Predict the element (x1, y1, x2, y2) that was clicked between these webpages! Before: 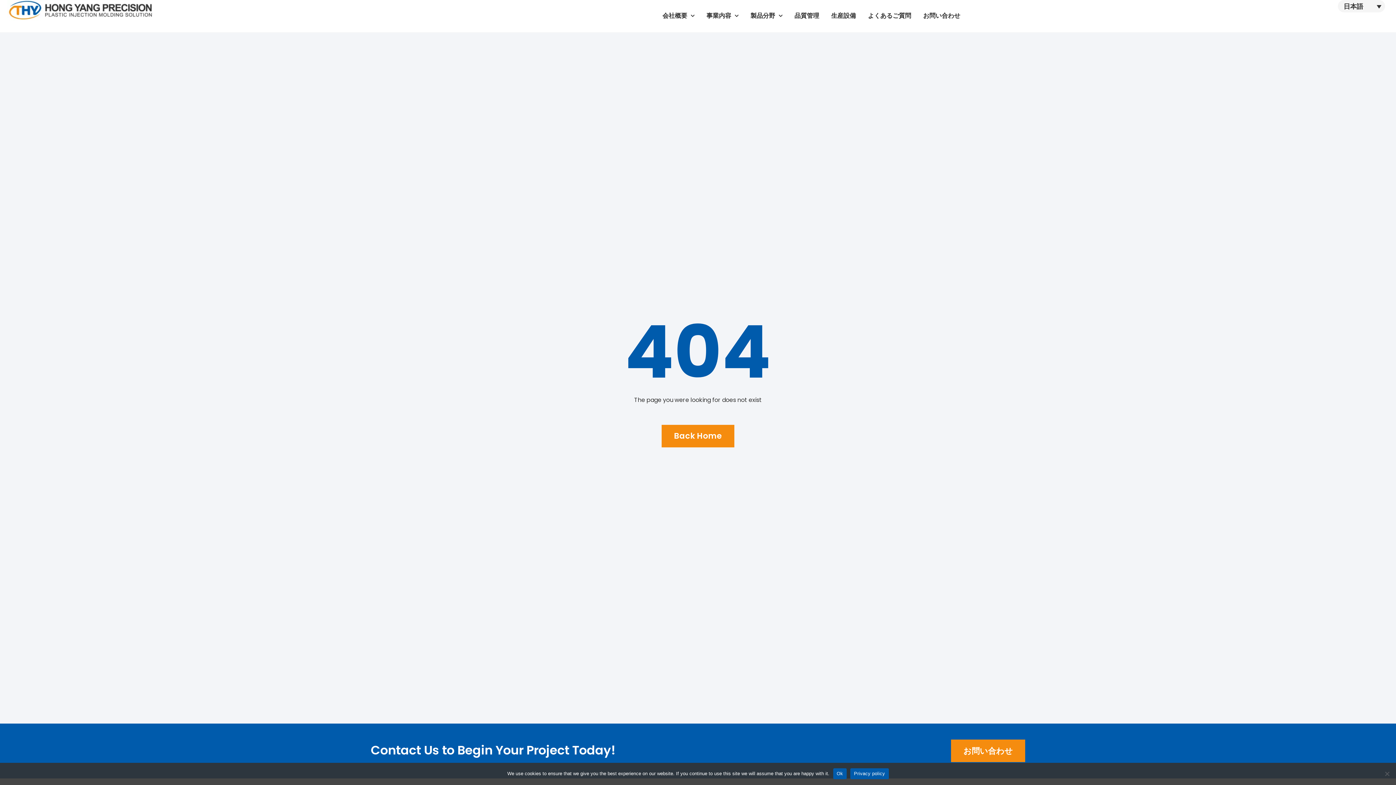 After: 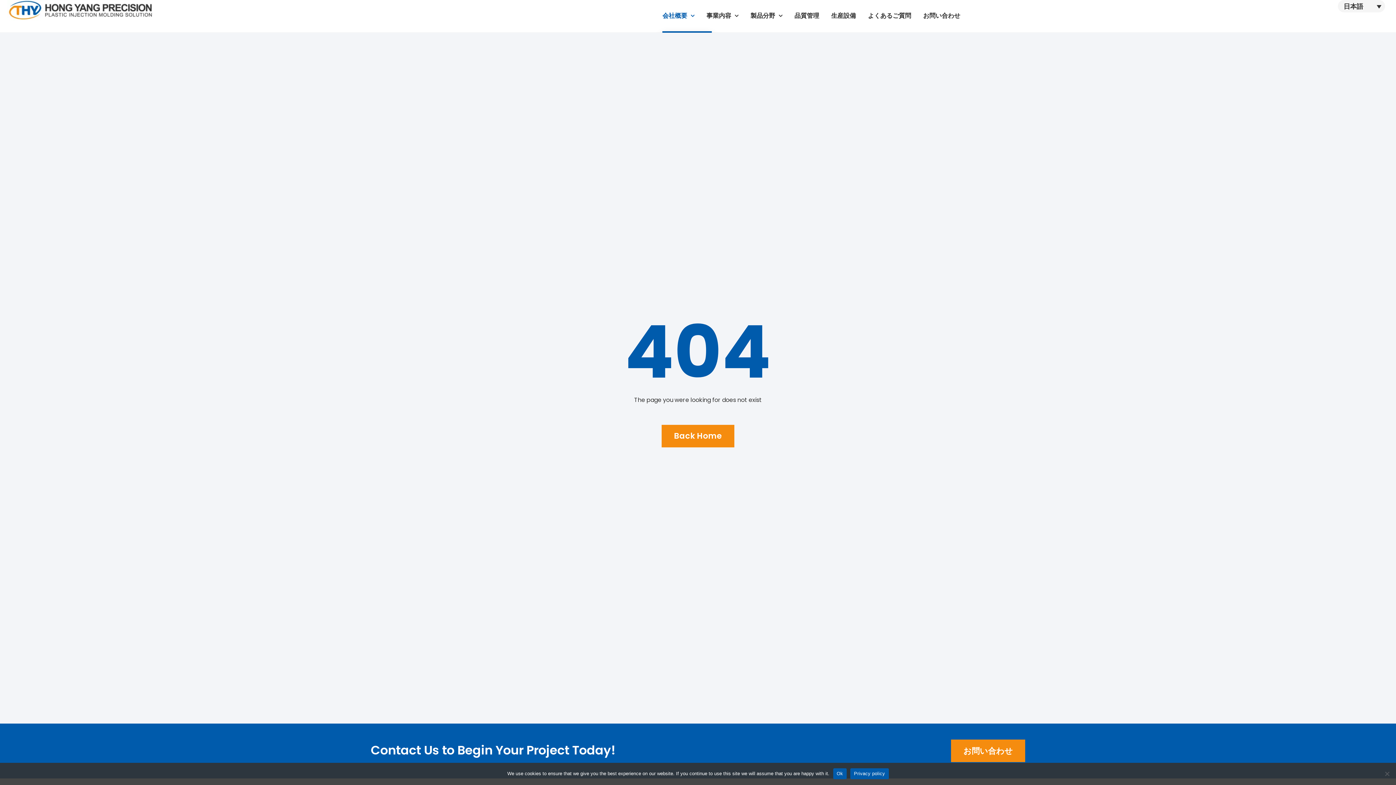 Action: label: 会社概要 bbox: (662, 0, 694, 31)